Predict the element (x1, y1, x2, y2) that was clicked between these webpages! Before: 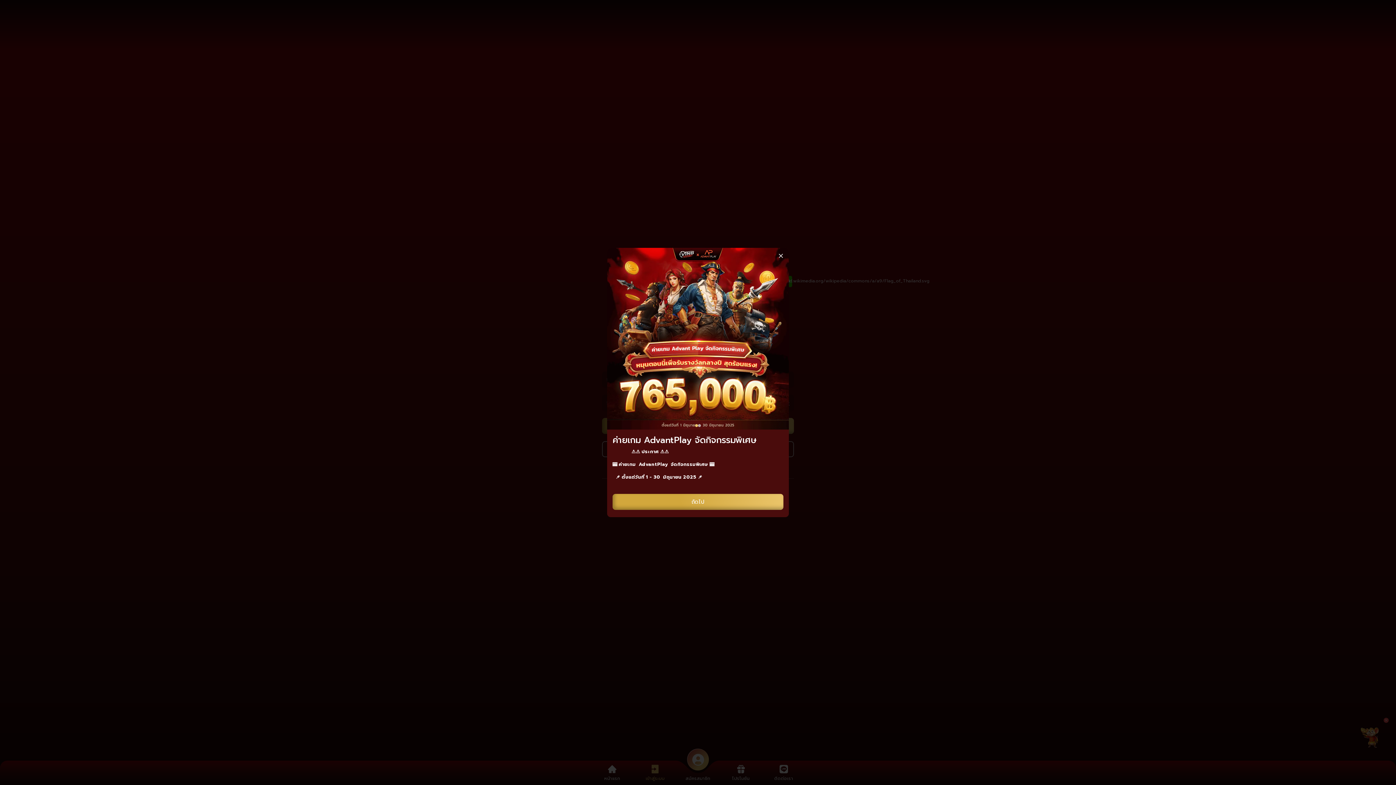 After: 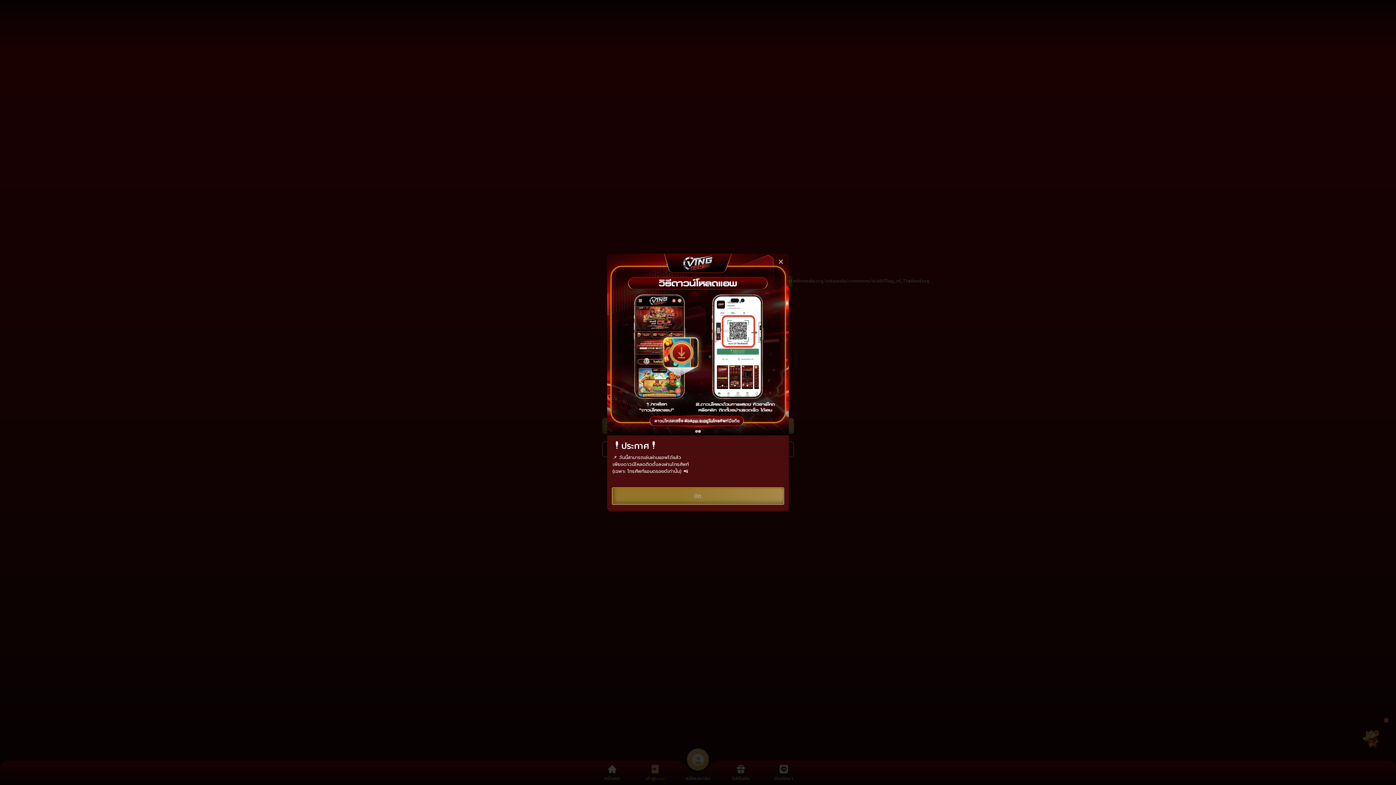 Action: bbox: (612, 494, 783, 510) label: ถัดไป